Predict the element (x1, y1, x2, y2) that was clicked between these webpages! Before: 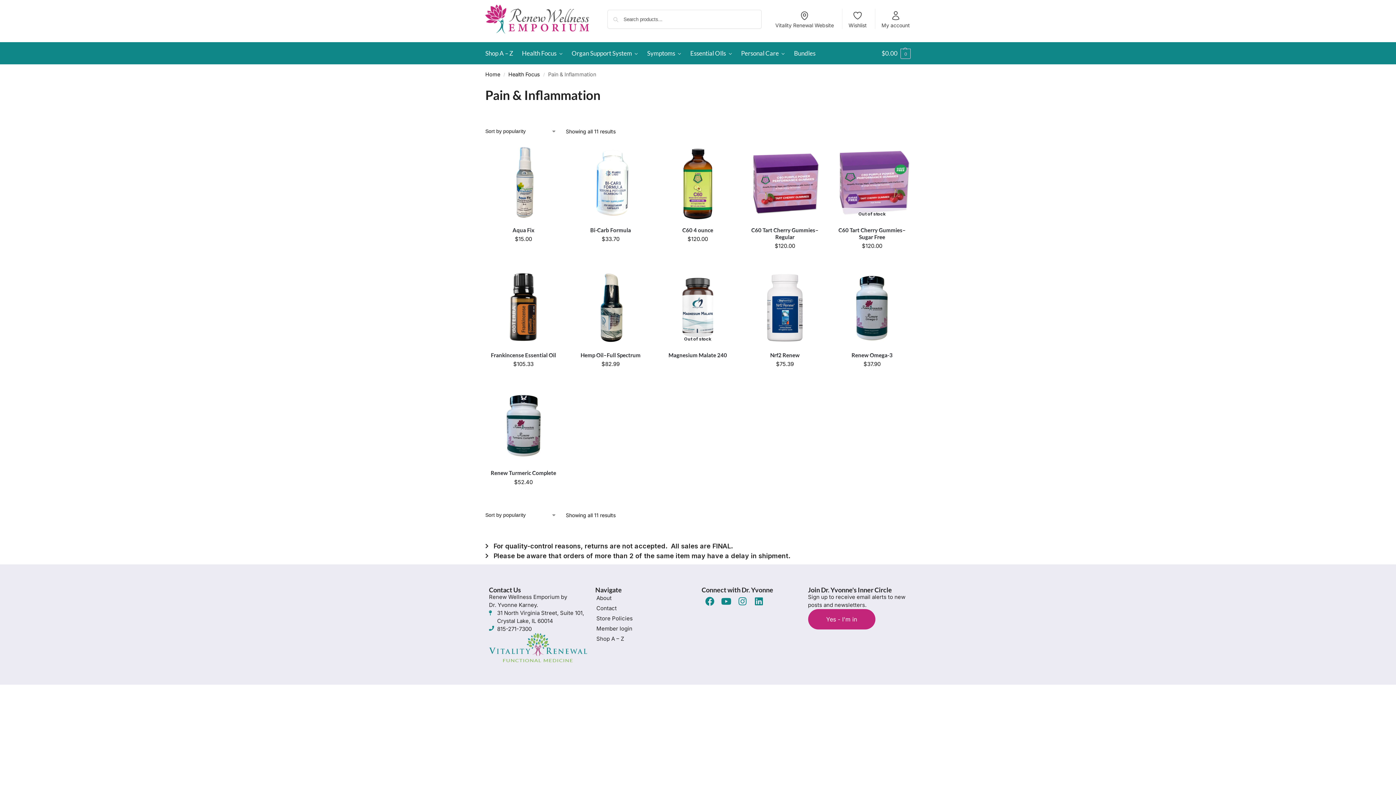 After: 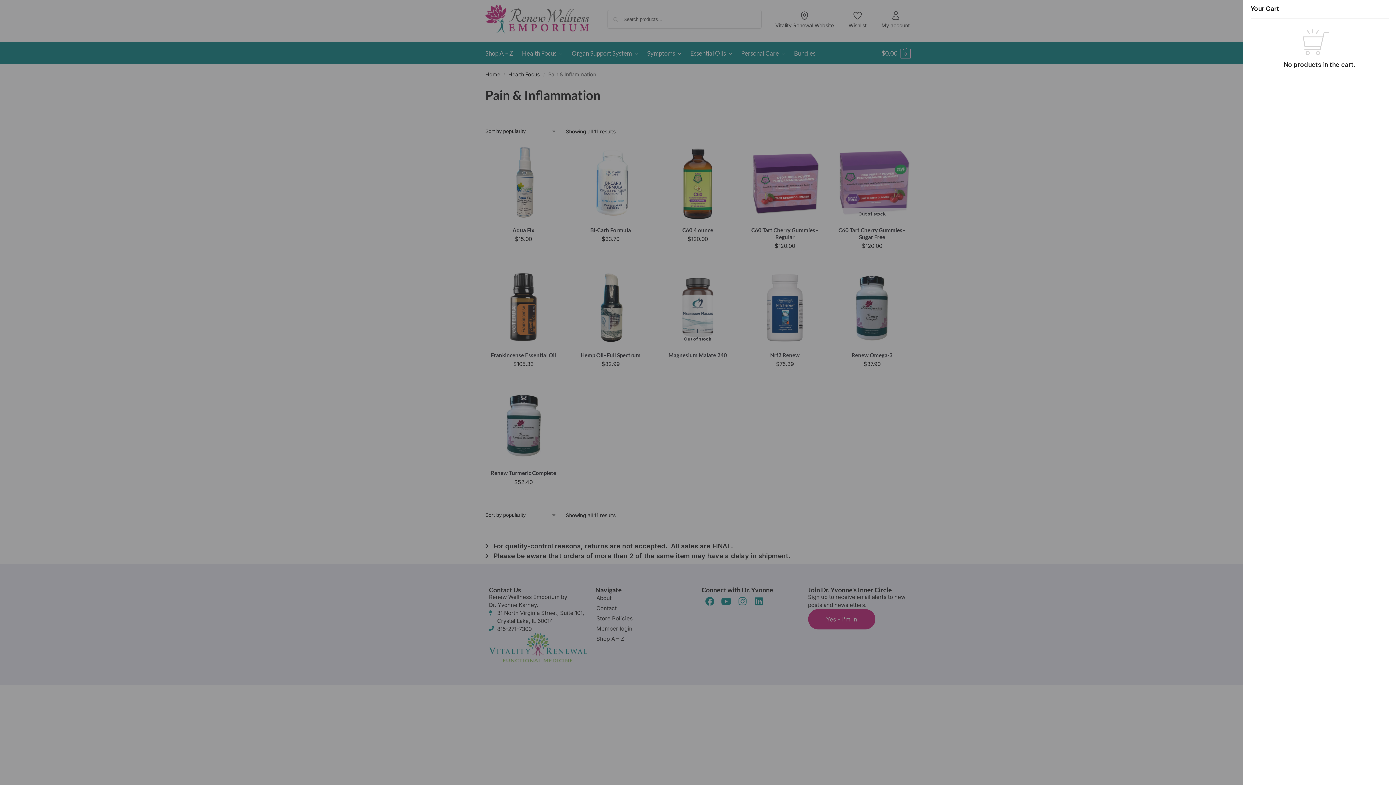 Action: label: $0.00 0 bbox: (881, 42, 910, 64)